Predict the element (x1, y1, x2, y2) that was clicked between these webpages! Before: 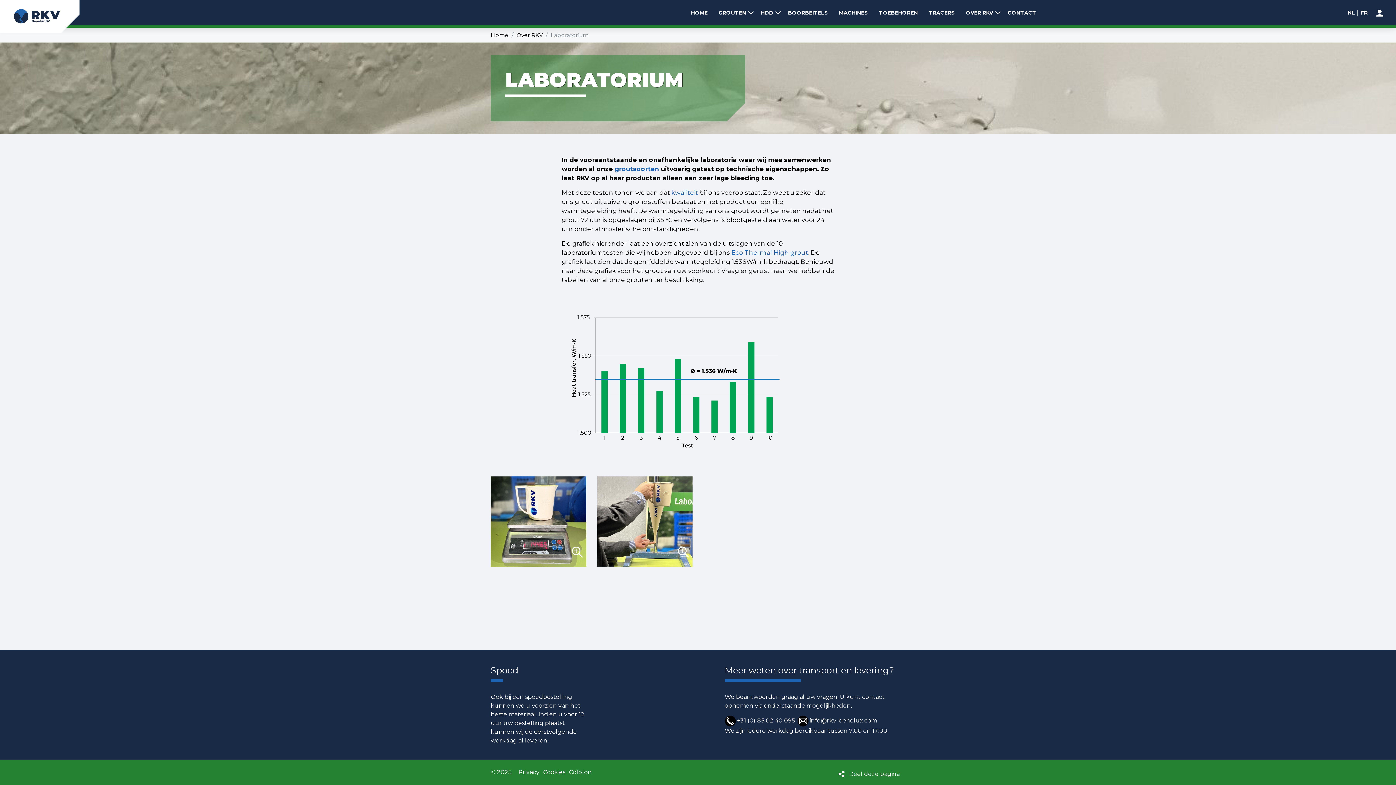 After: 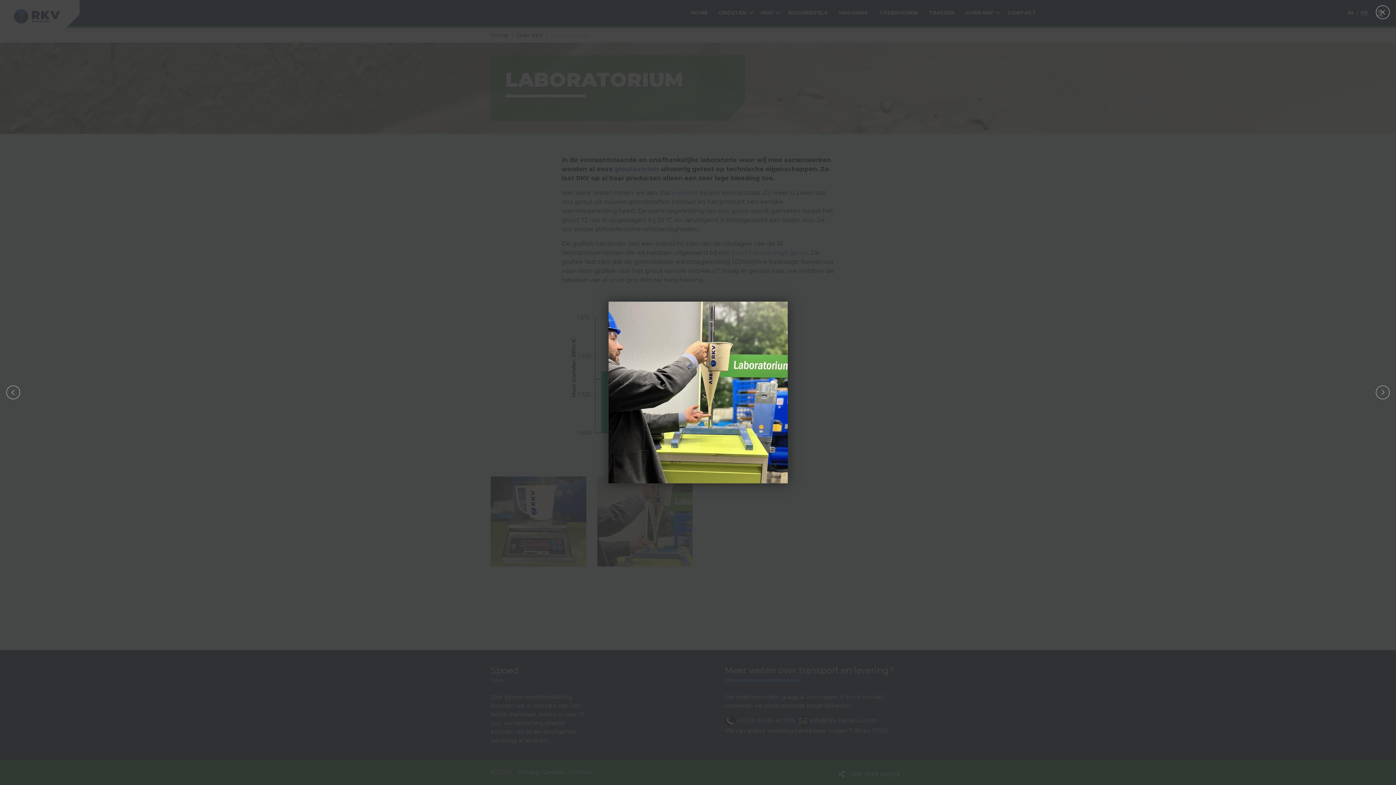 Action: bbox: (591, 476, 698, 566)